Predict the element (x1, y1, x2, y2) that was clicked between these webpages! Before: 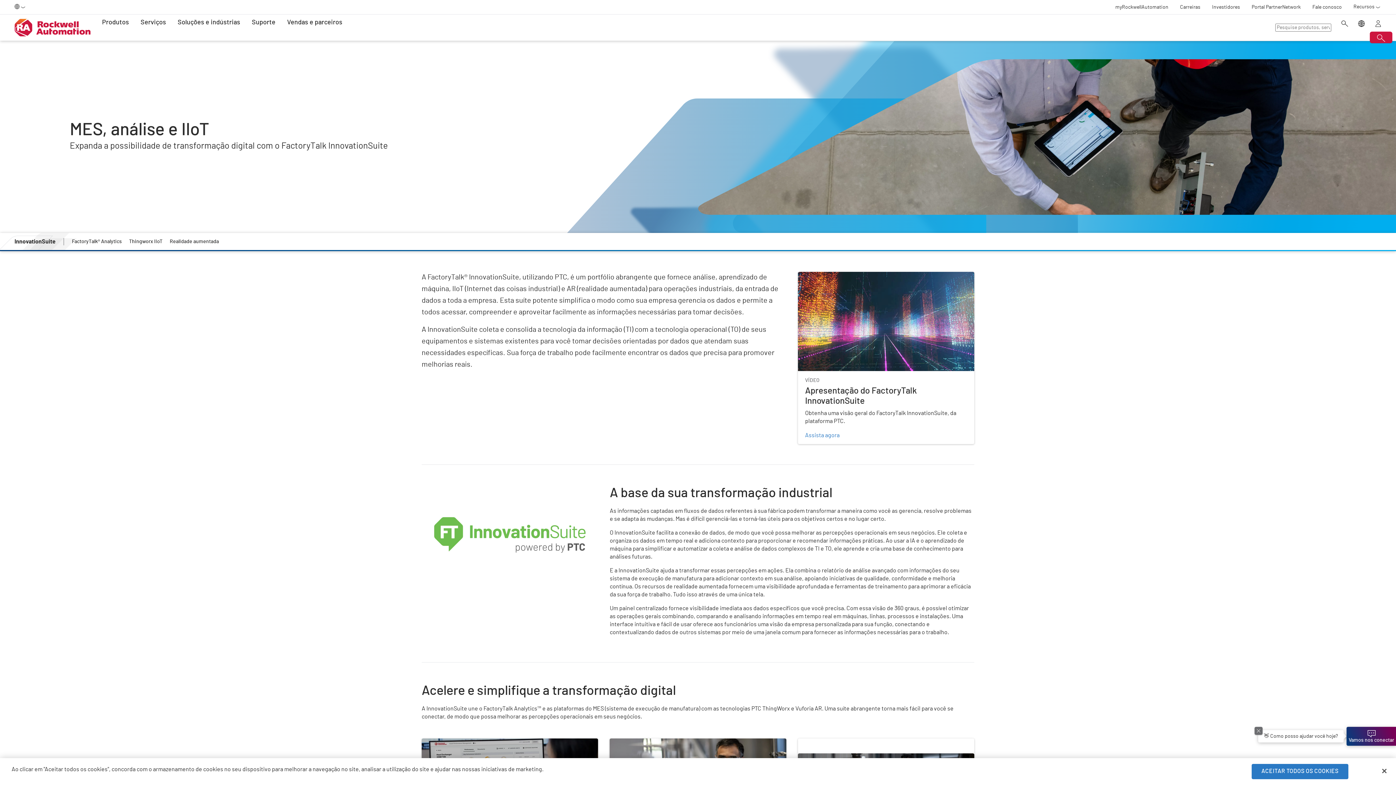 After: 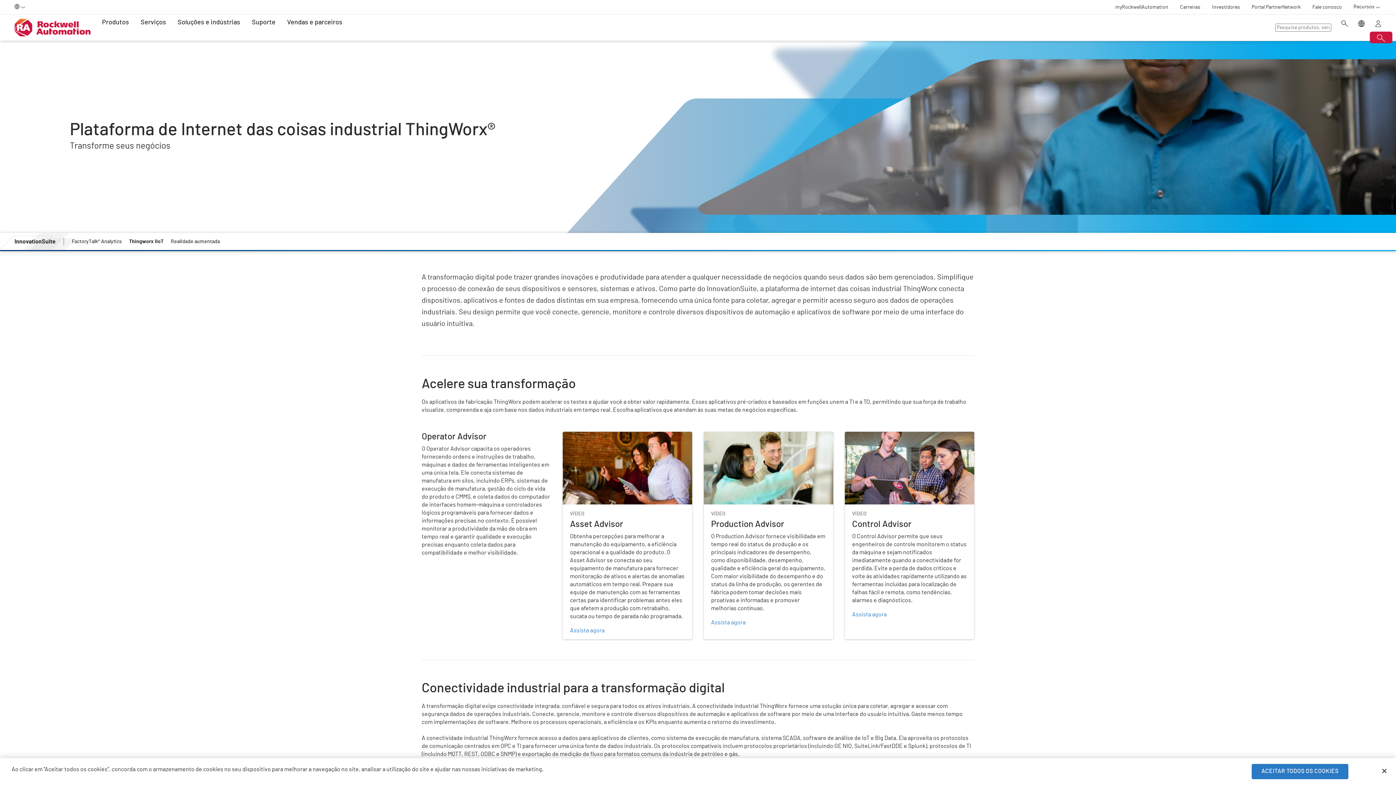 Action: label: Thingworx IIoT bbox: (125, 238, 166, 244)